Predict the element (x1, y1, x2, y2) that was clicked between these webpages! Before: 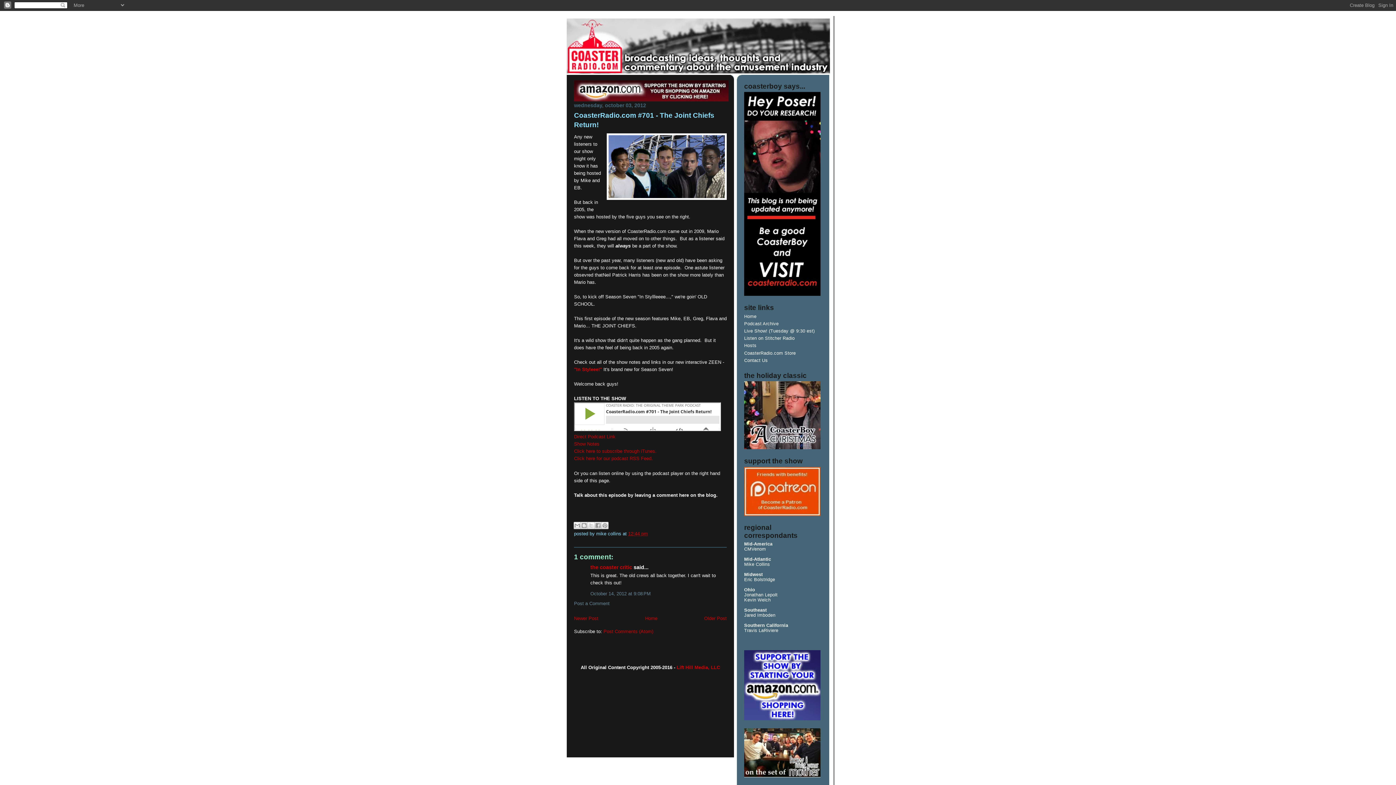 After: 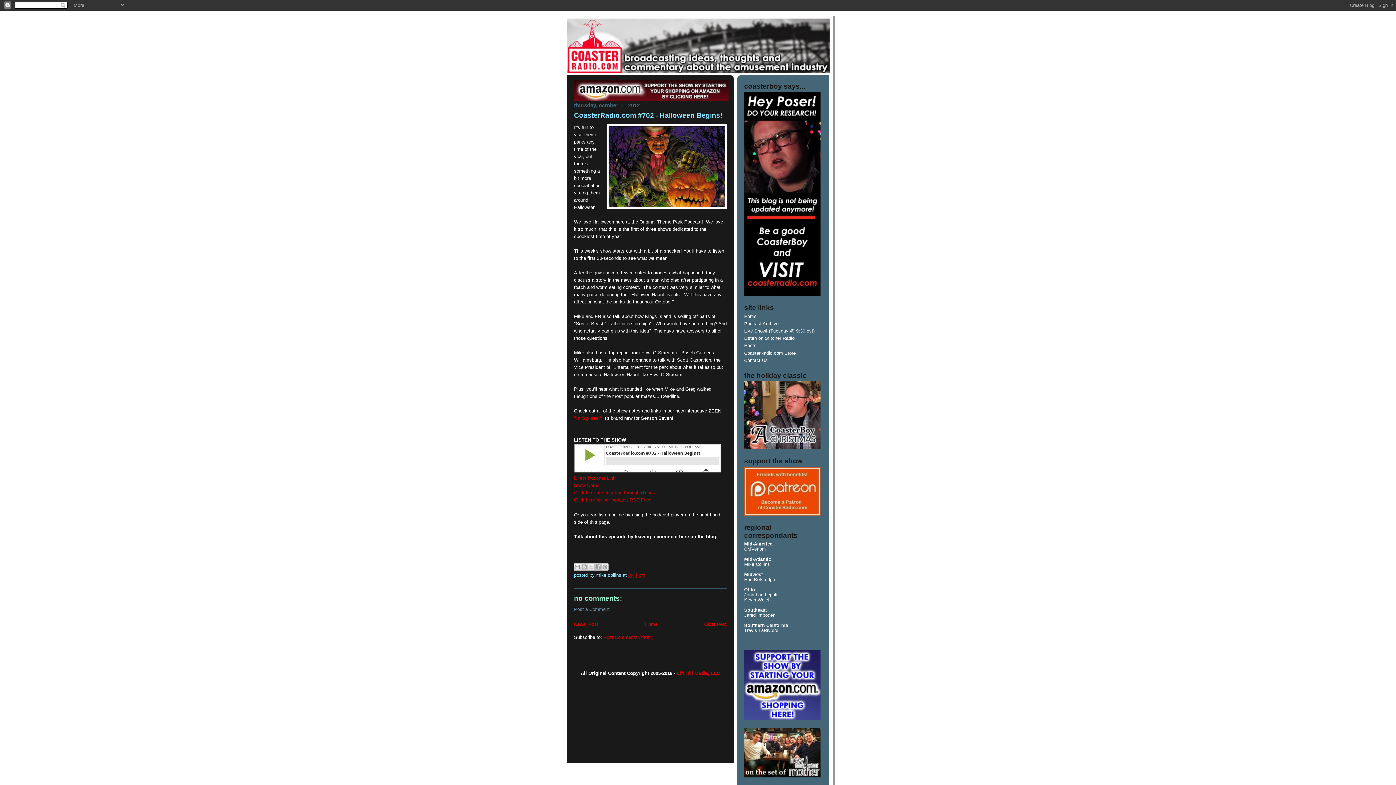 Action: label: Newer Post bbox: (574, 616, 598, 621)